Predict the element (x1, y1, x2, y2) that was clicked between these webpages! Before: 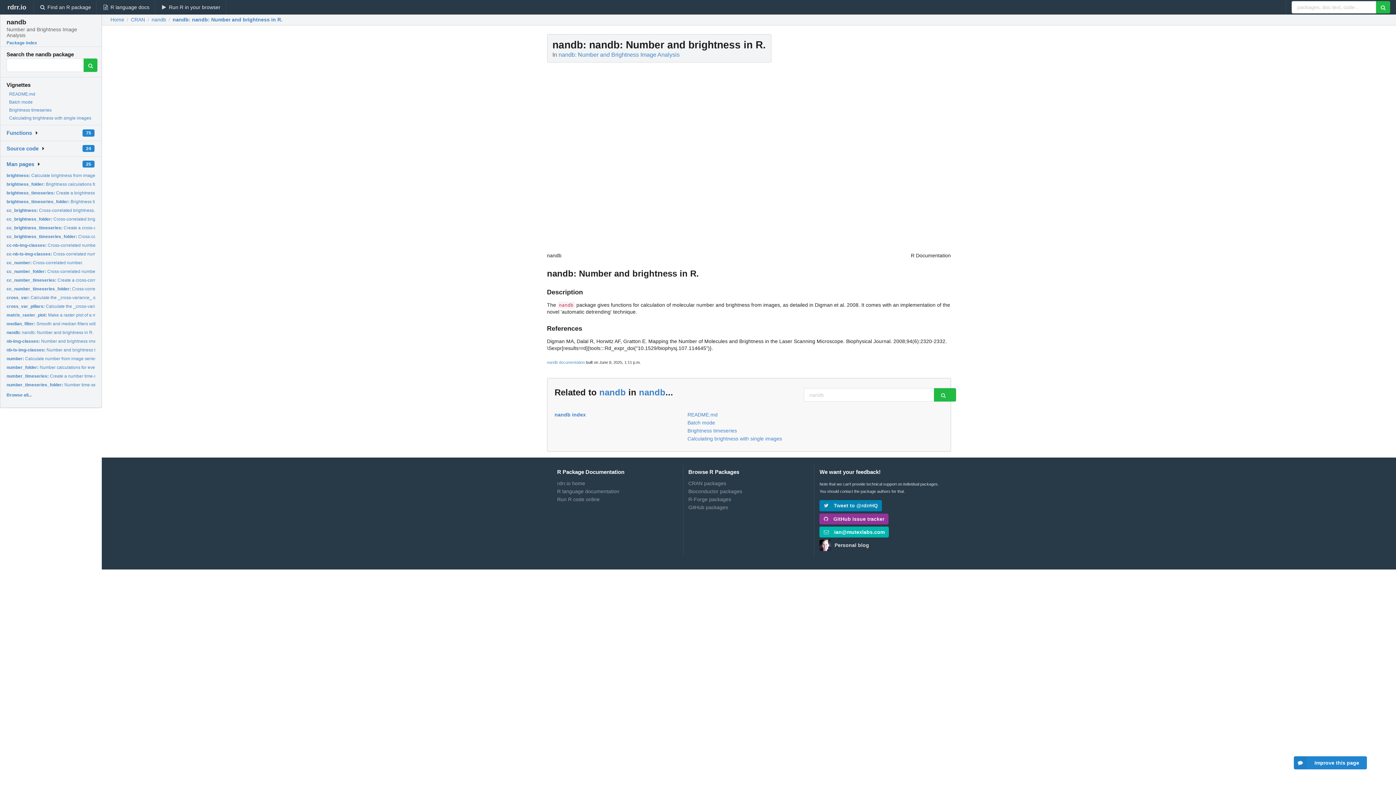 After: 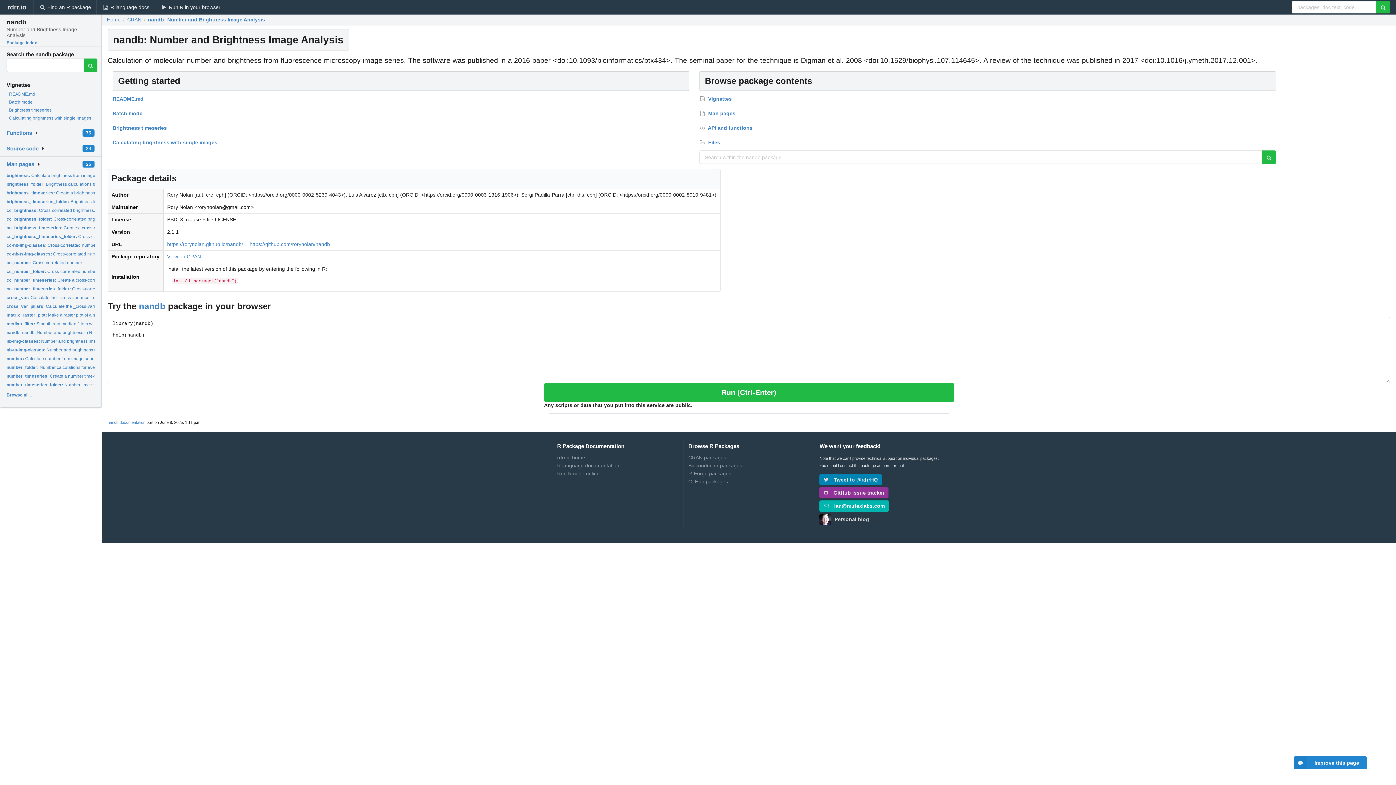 Action: label: nandb documentation bbox: (547, 360, 584, 364)